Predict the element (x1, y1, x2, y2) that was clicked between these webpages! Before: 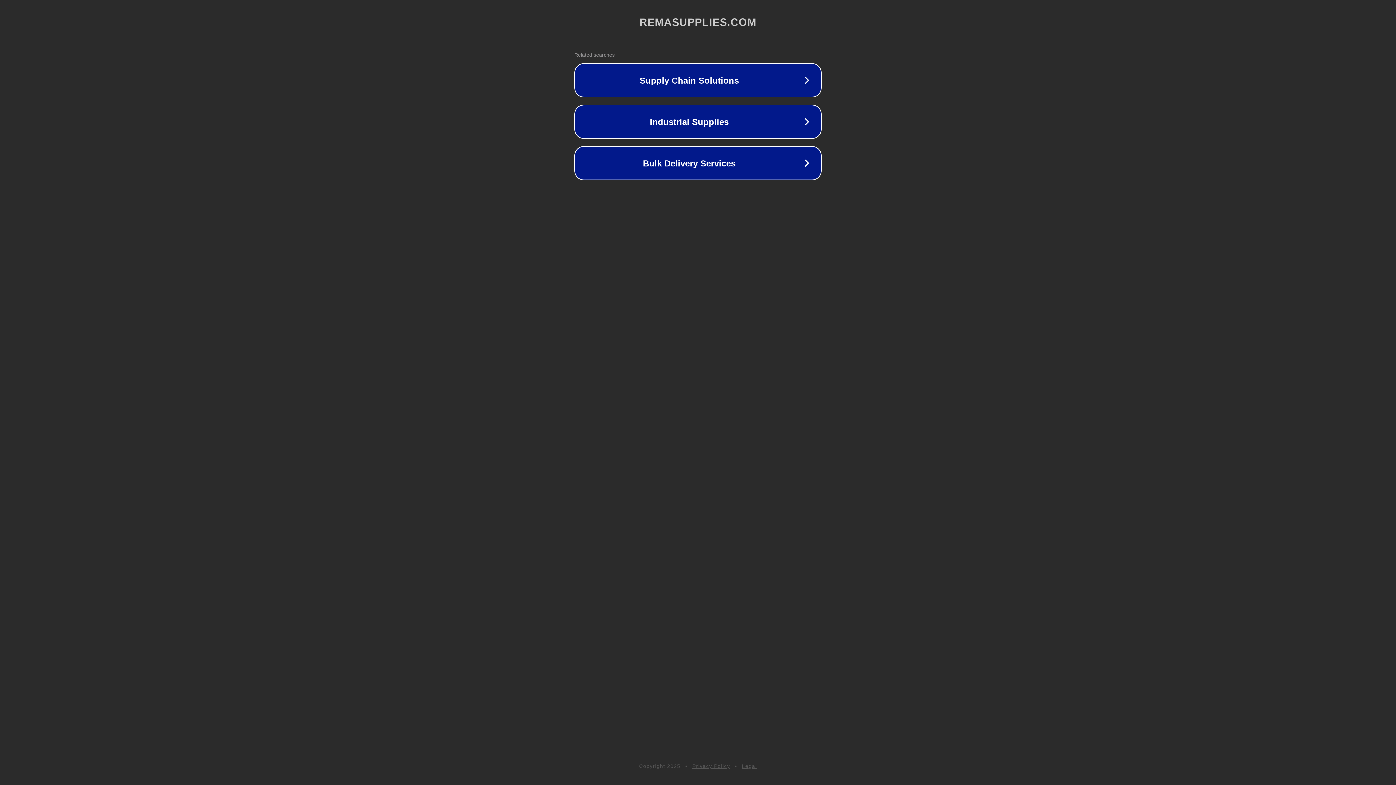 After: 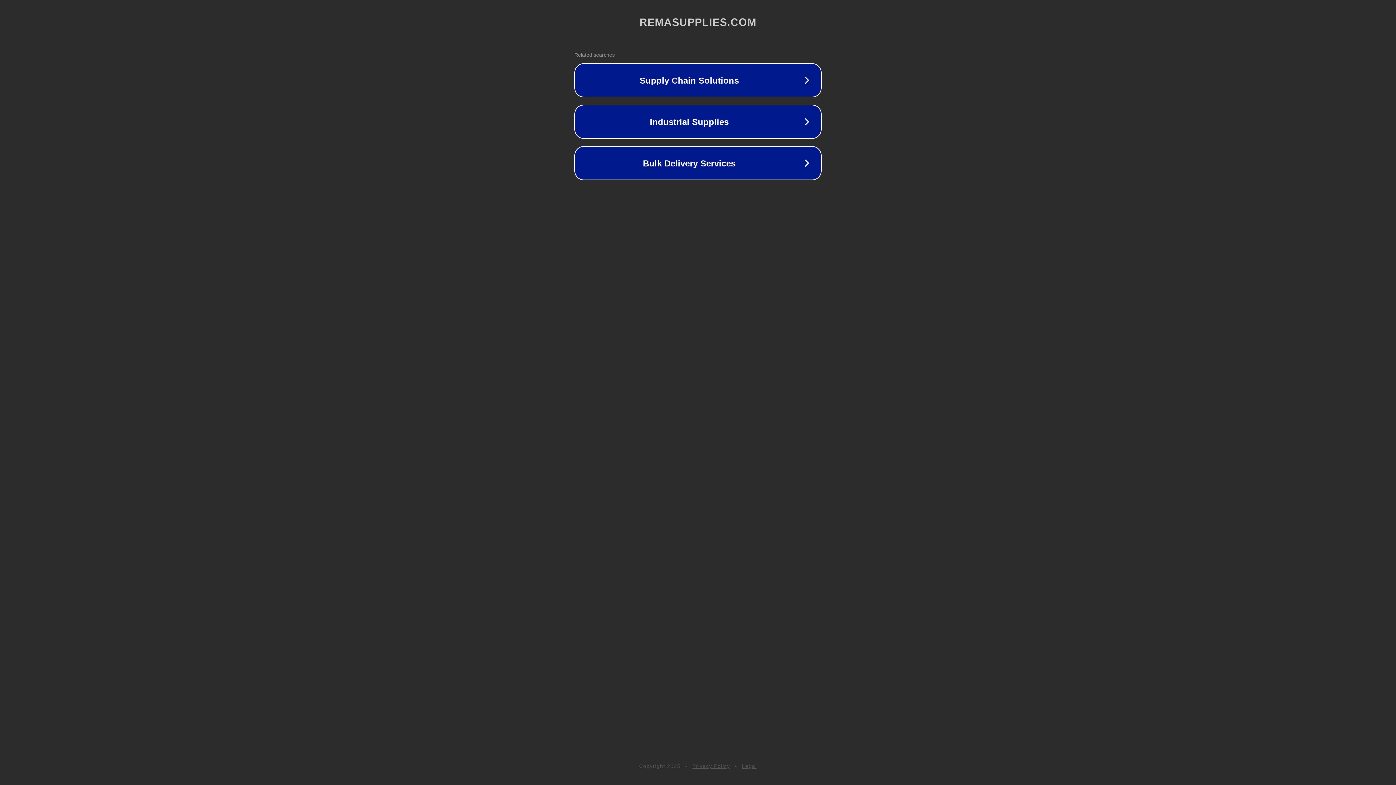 Action: label: Privacy Policy bbox: (692, 763, 730, 769)